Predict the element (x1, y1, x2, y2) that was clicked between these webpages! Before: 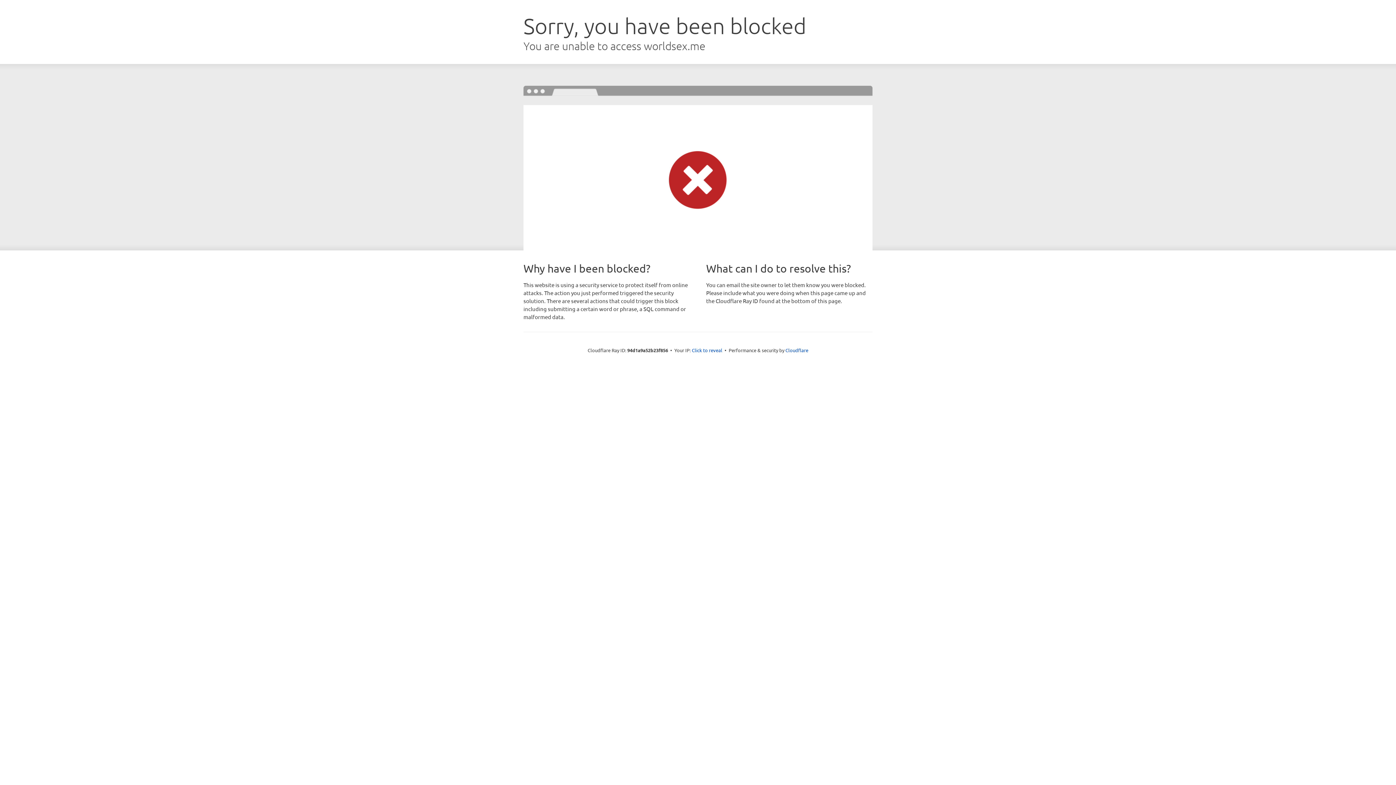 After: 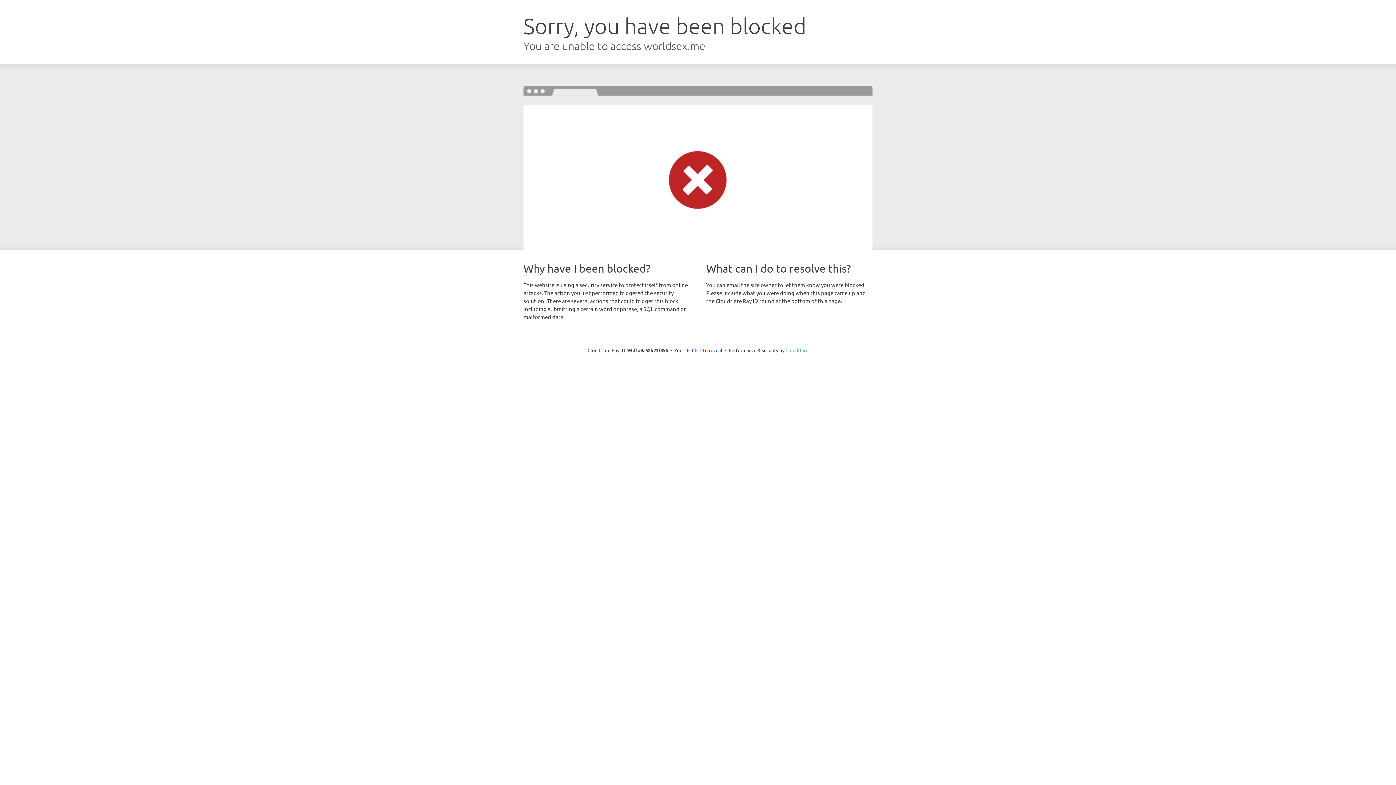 Action: bbox: (785, 347, 808, 353) label: Cloudflare